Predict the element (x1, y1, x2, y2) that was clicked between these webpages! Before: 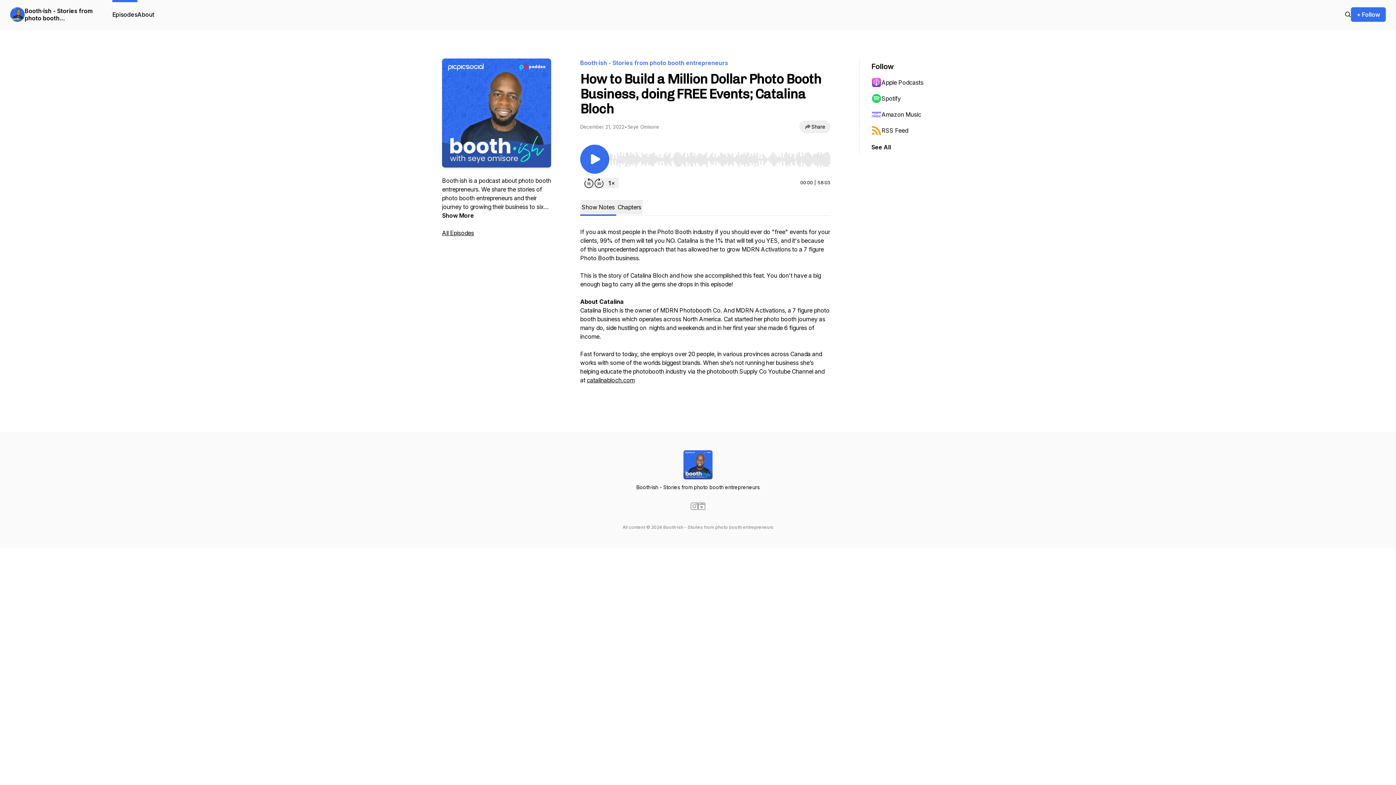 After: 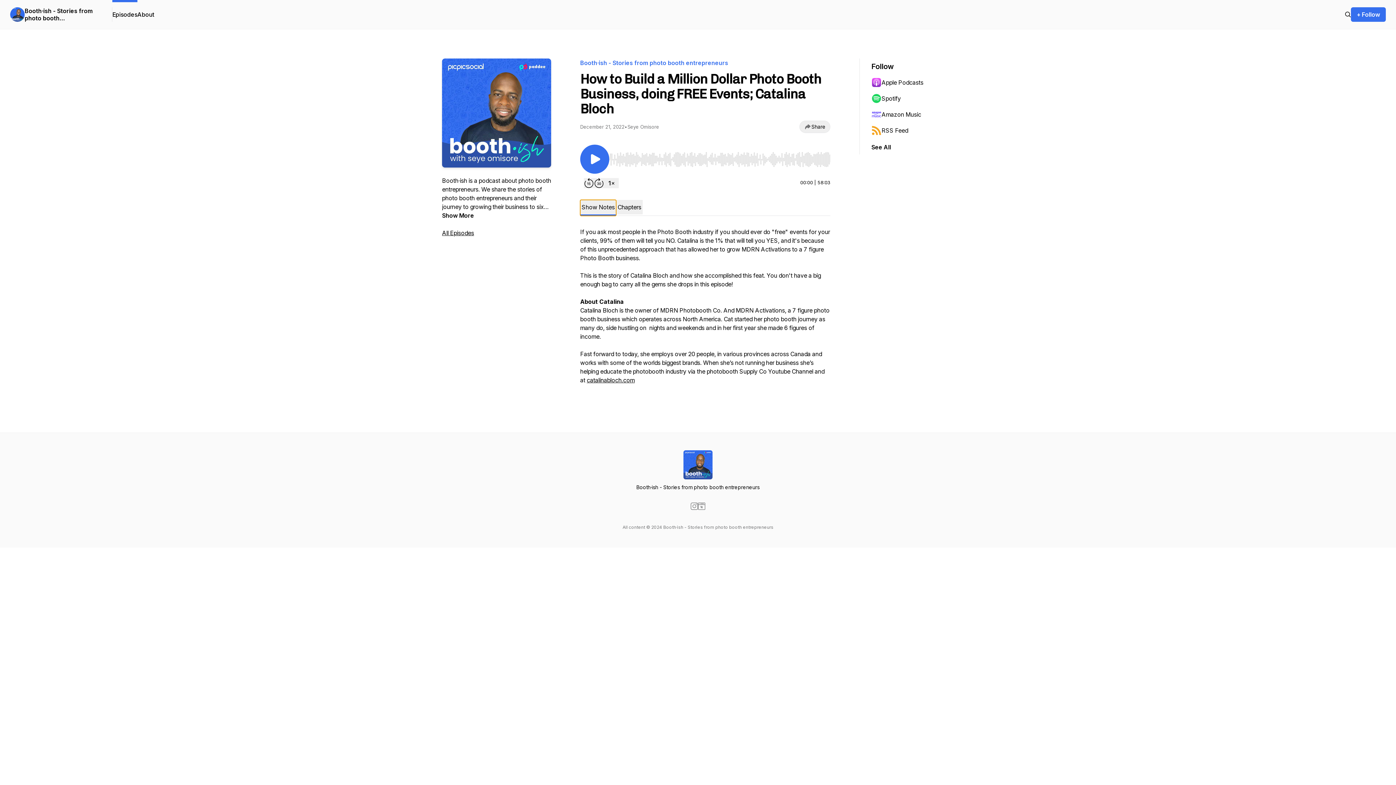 Action: bbox: (580, 200, 616, 216) label: Show Notes